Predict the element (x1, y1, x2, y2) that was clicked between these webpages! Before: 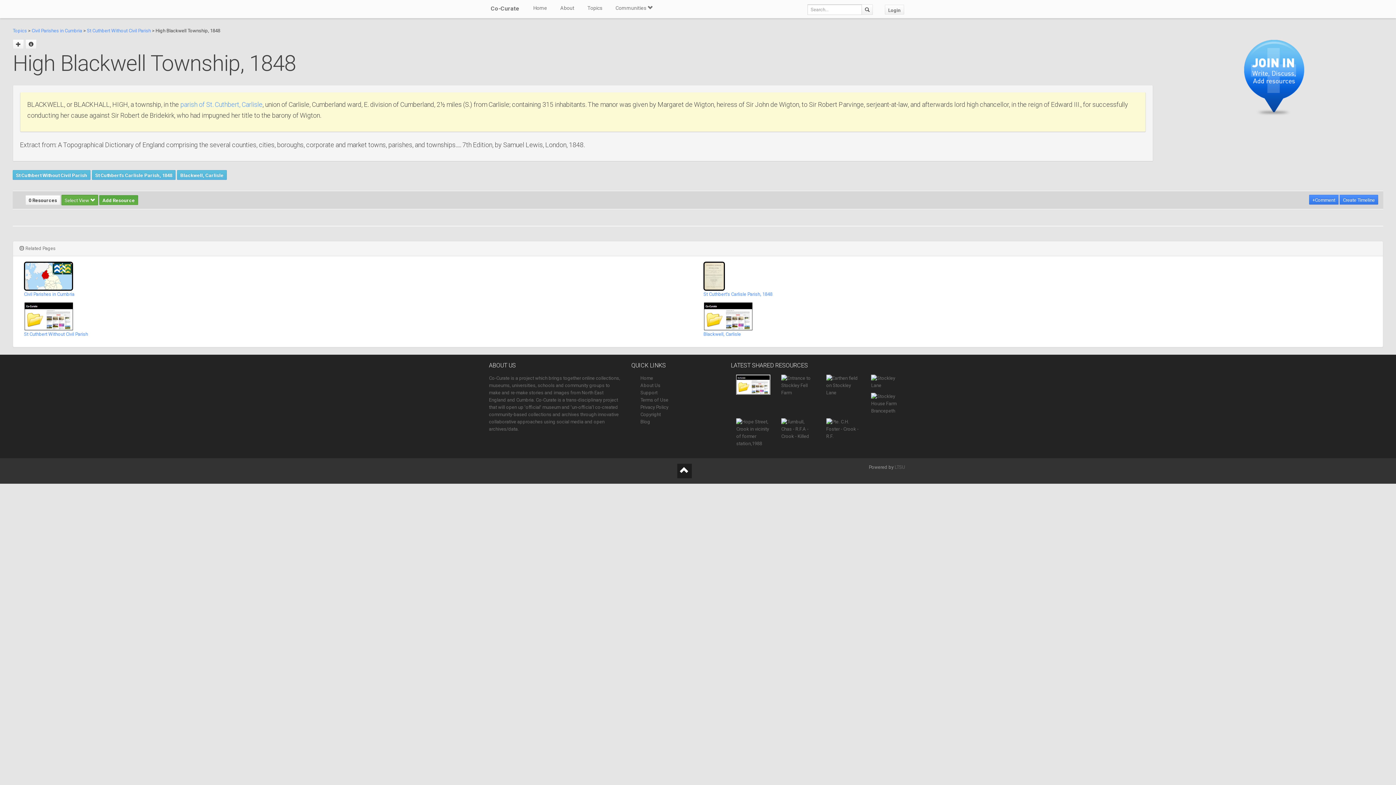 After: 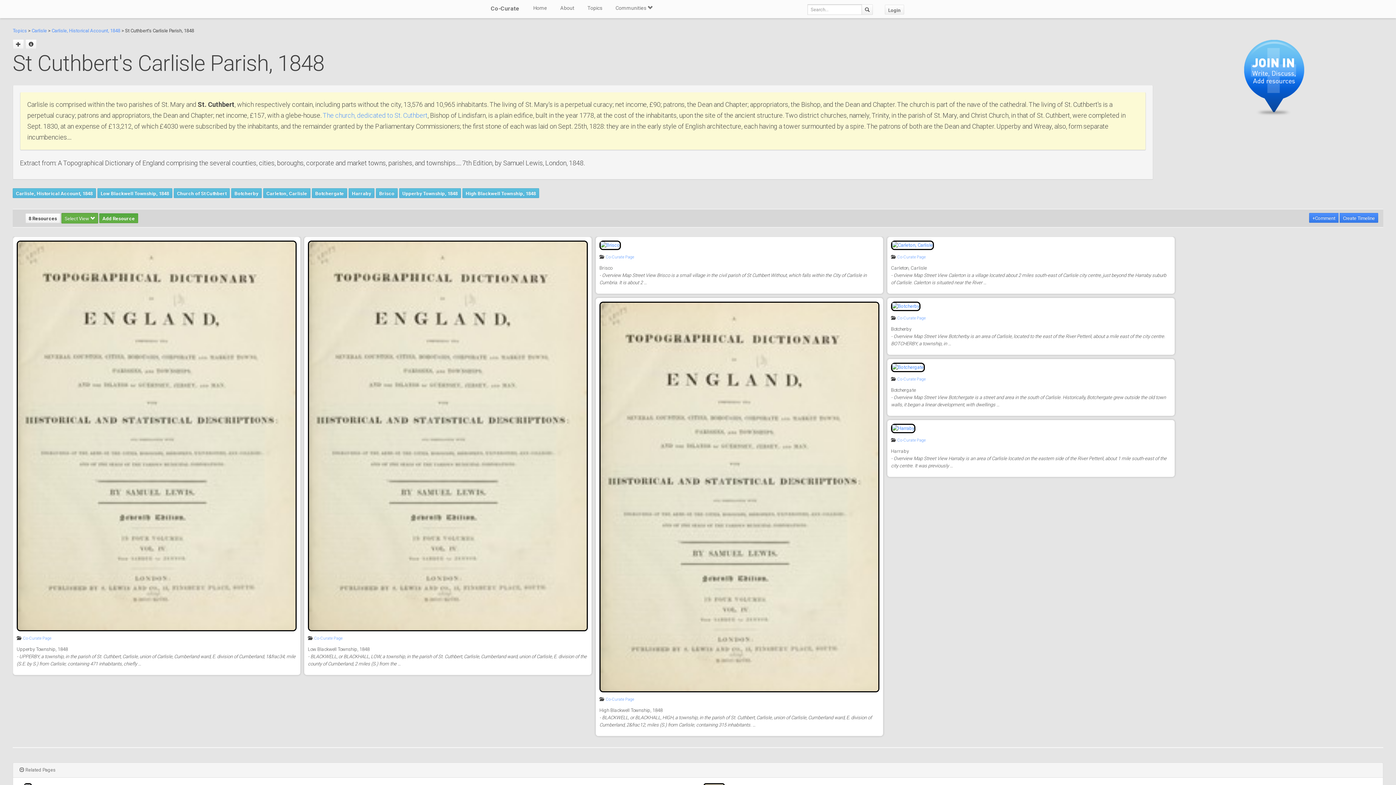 Action: label: St Cuthbert's Carlisle Parish, 1848 bbox: (92, 170, 175, 179)